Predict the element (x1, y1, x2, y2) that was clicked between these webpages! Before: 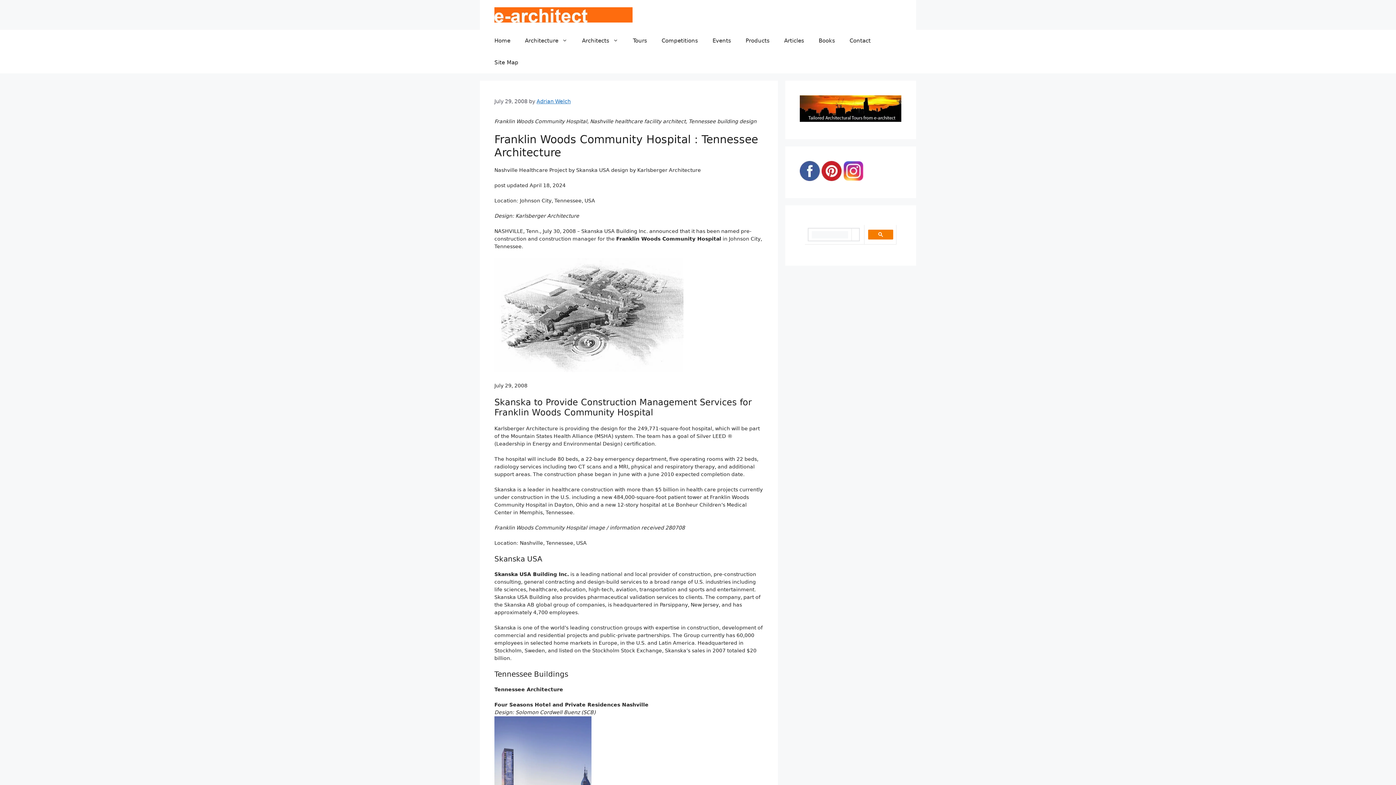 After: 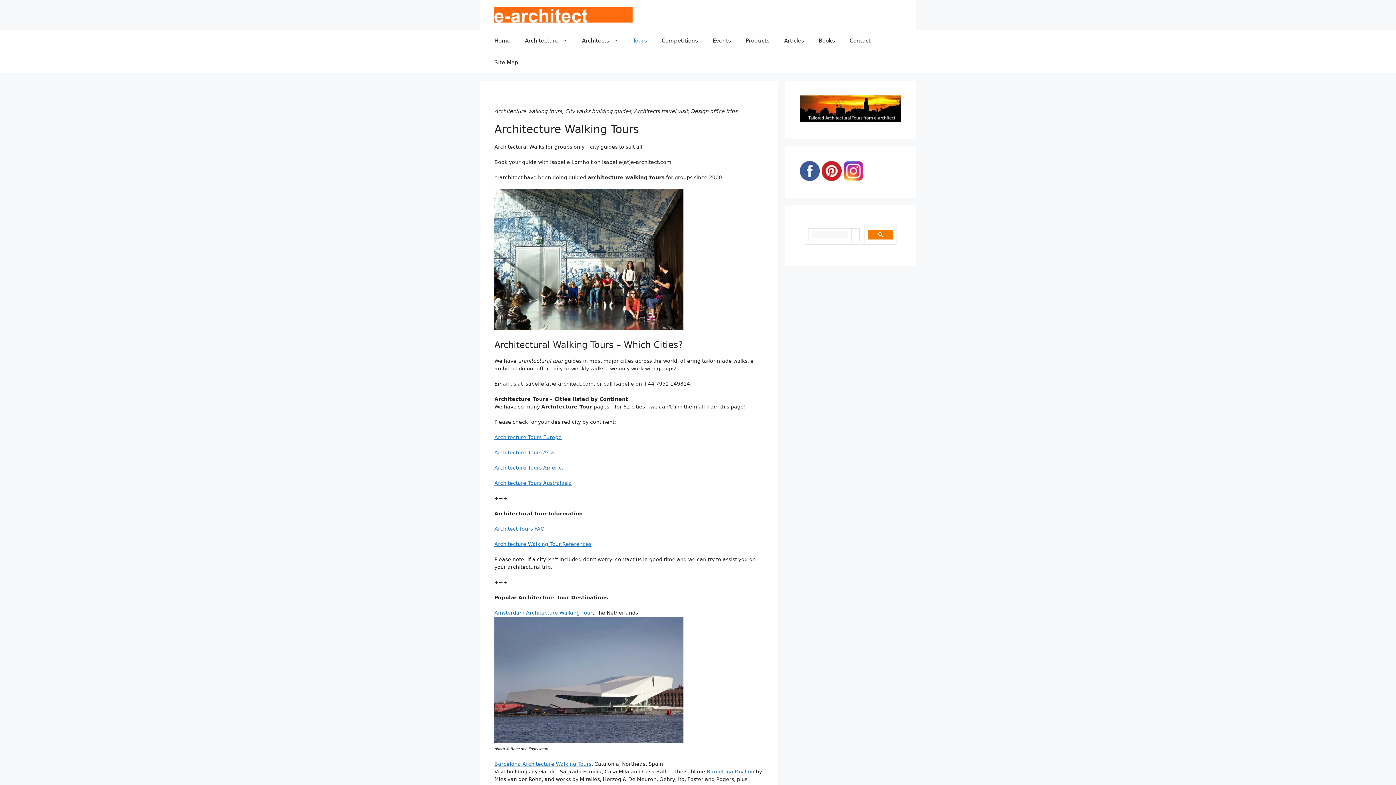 Action: bbox: (625, 29, 654, 51) label: Tours